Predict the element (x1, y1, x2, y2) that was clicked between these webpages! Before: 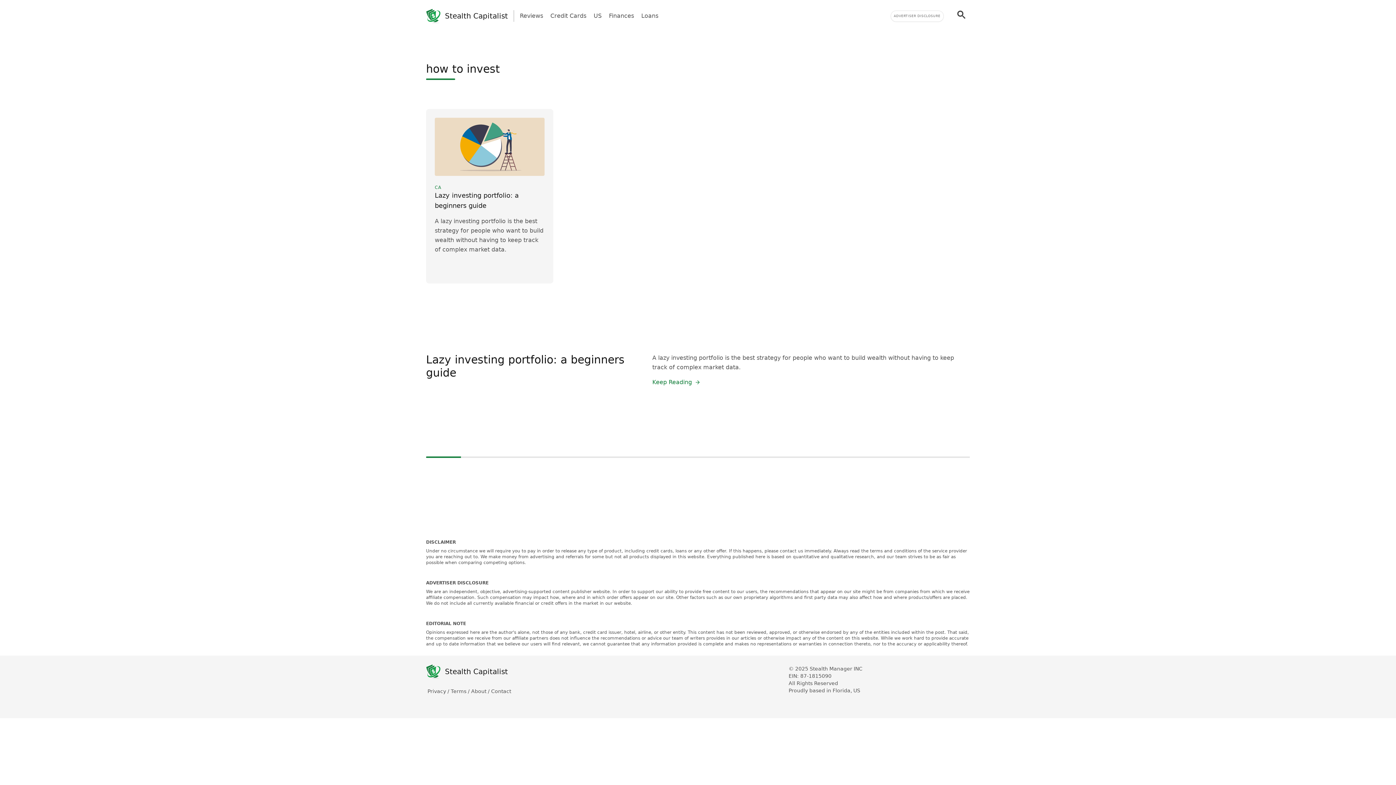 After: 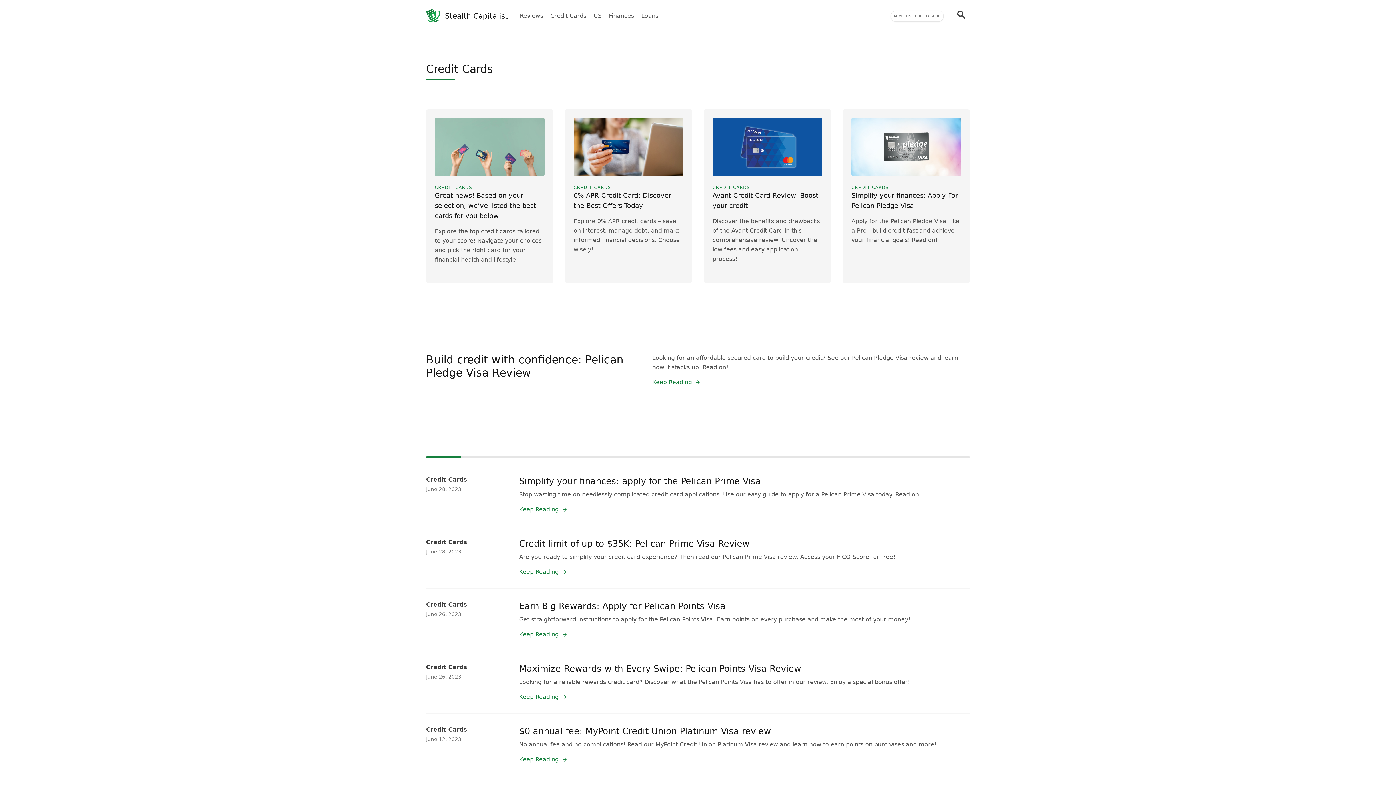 Action: label: Credit Cards bbox: (550, 11, 586, 20)